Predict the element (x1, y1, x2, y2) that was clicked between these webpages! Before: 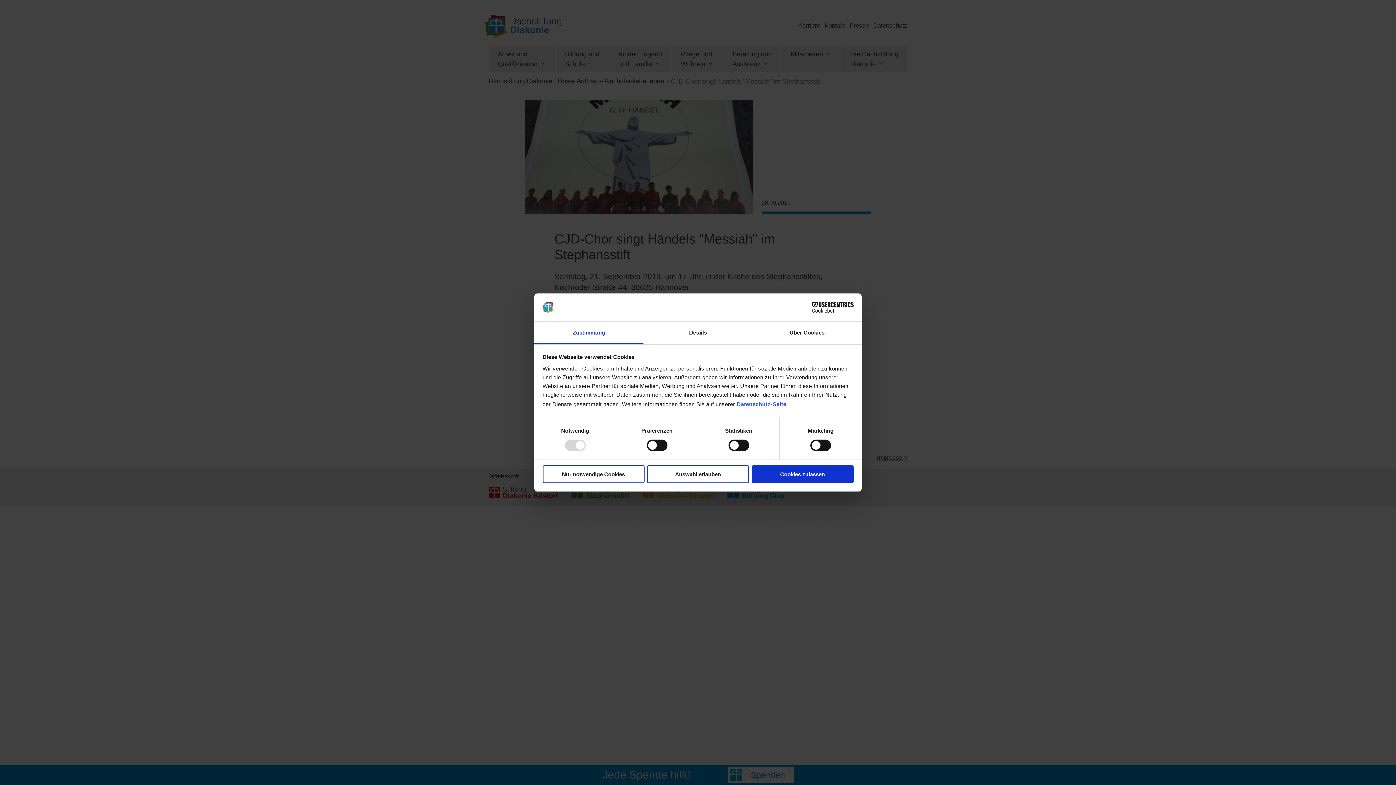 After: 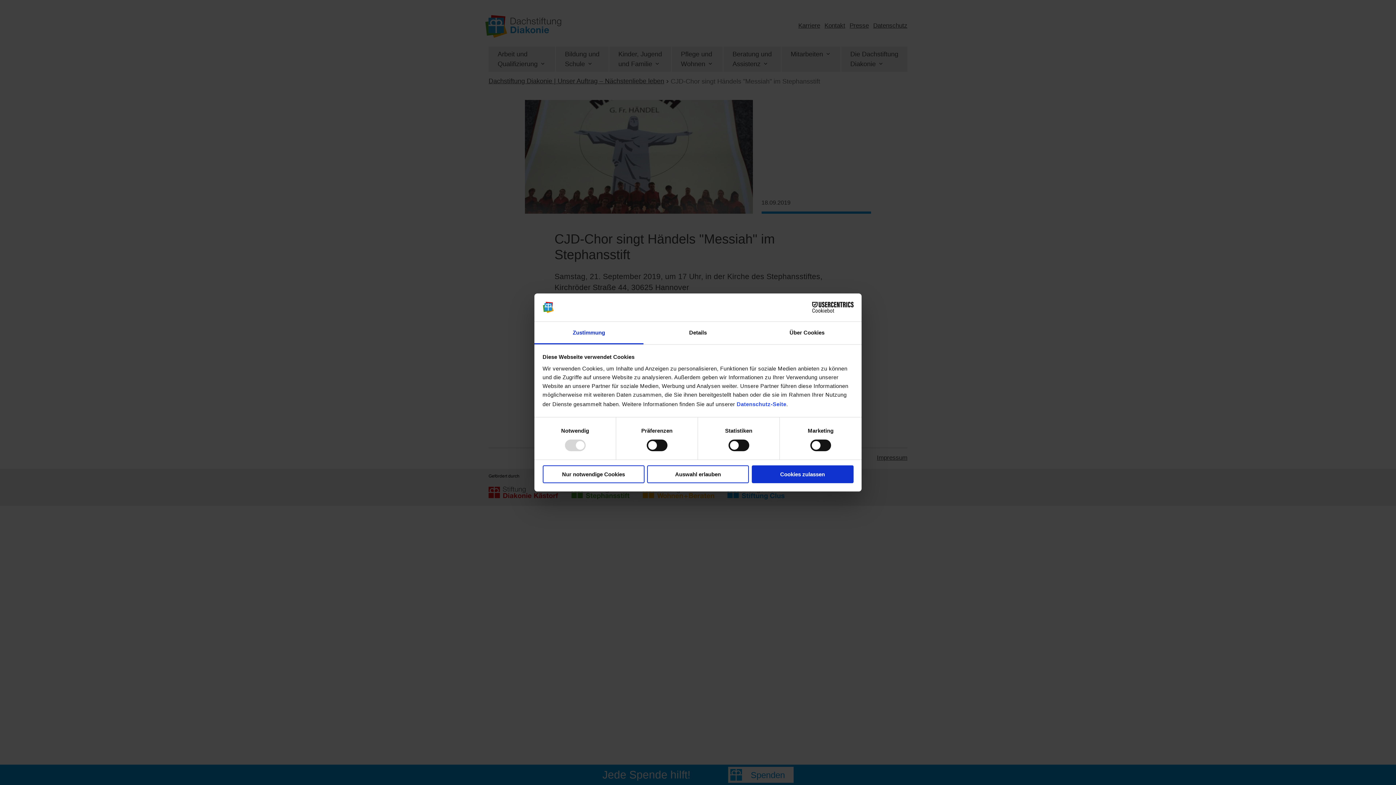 Action: bbox: (790, 302, 853, 313) label: Cookiebot - opens in a new window